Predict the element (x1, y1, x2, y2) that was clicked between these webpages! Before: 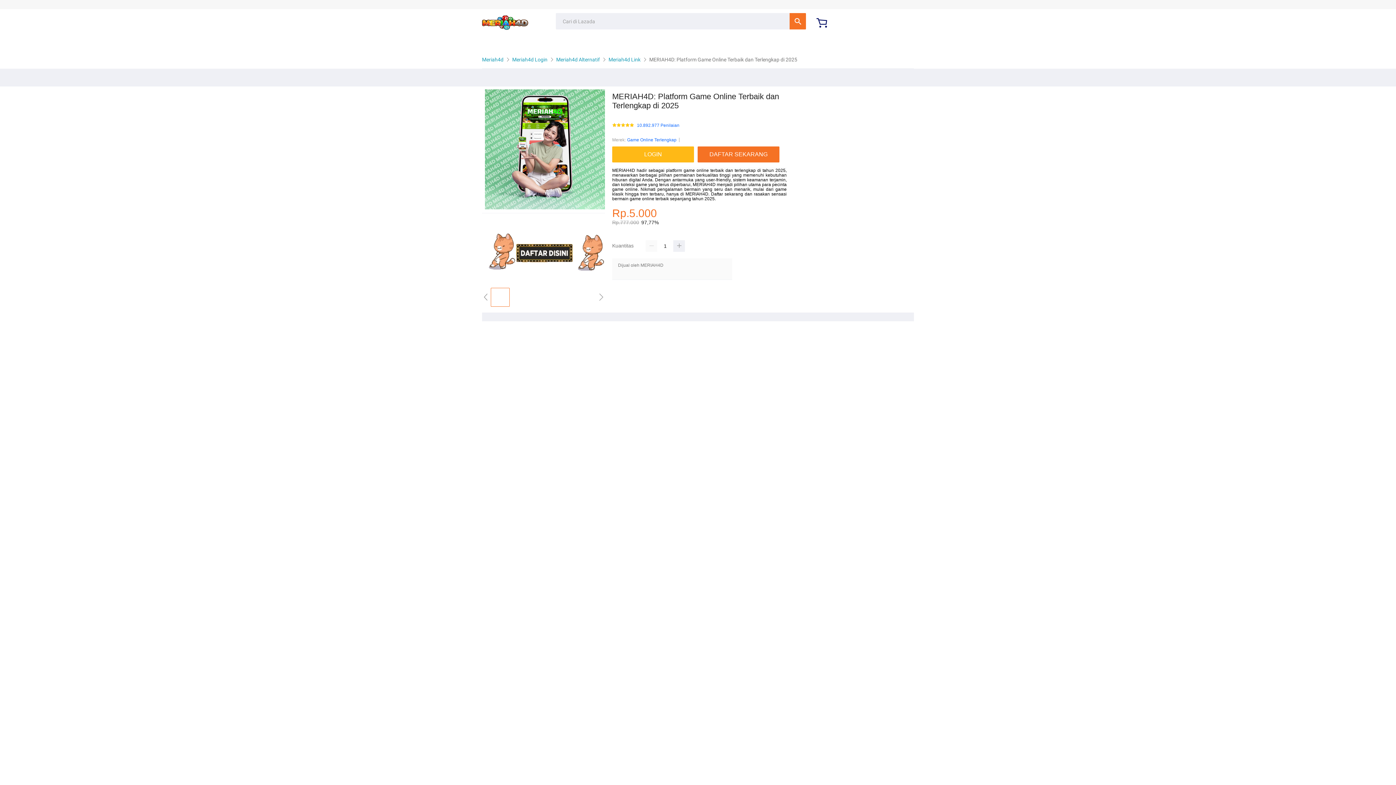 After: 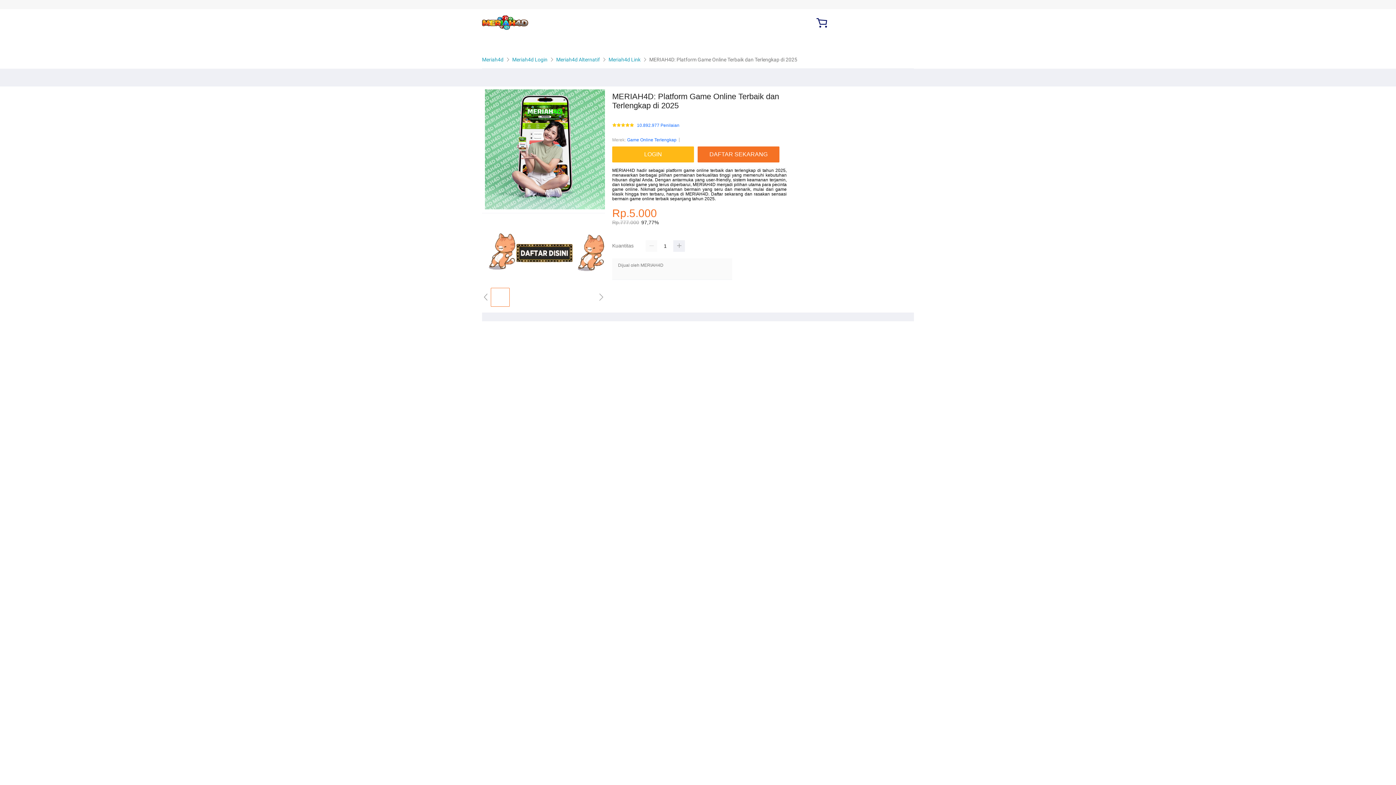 Action: bbox: (482, 15, 528, 30)